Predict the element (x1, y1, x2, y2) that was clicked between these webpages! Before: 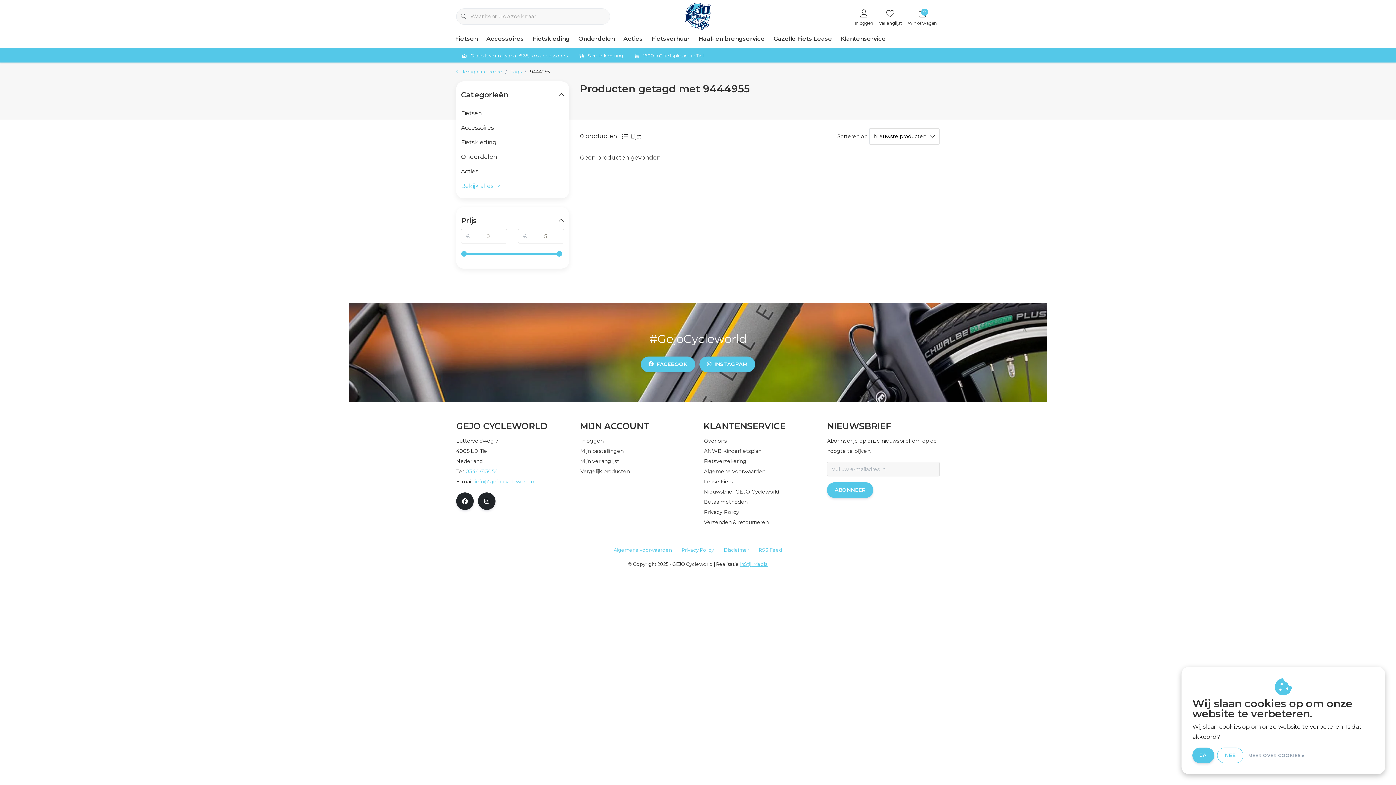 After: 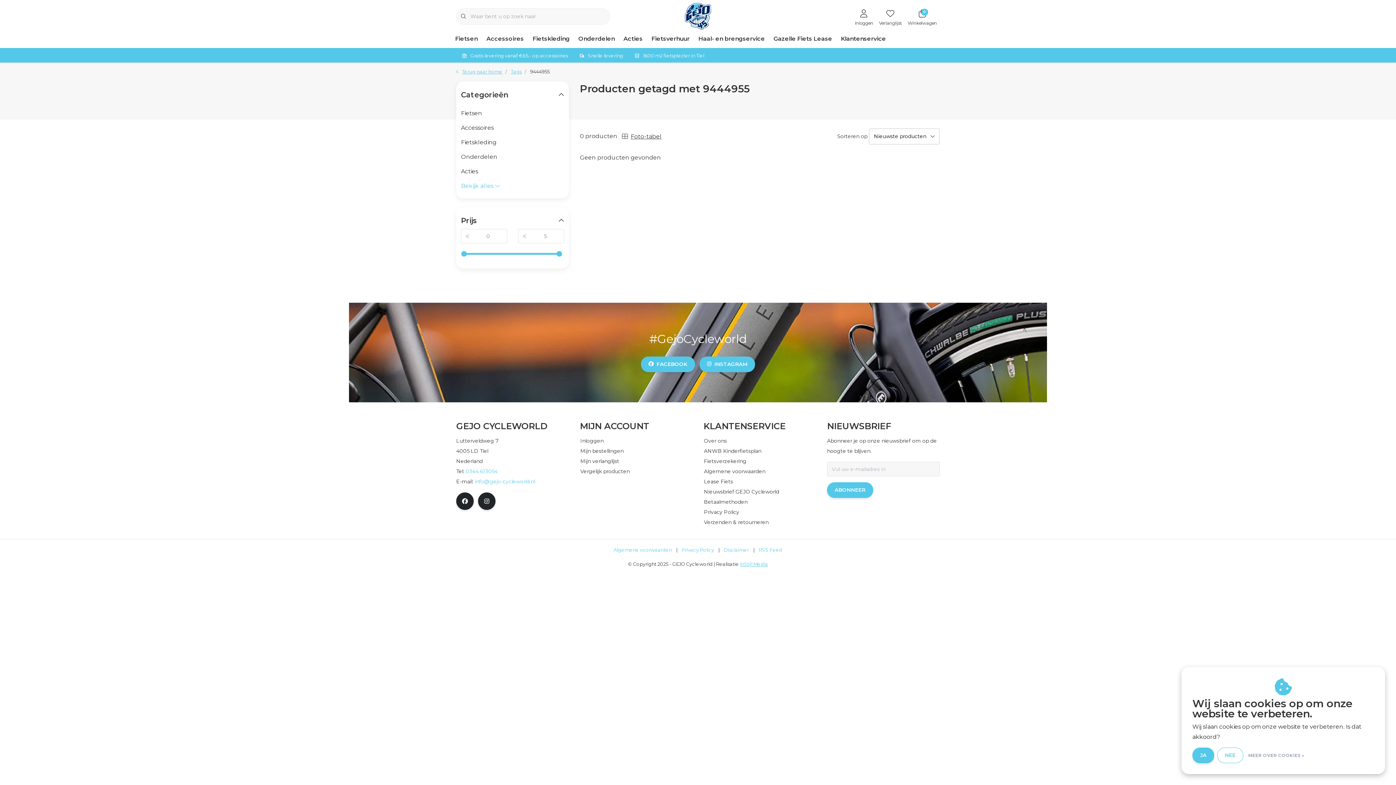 Action: bbox: (622, 133, 641, 139) label: Lijst